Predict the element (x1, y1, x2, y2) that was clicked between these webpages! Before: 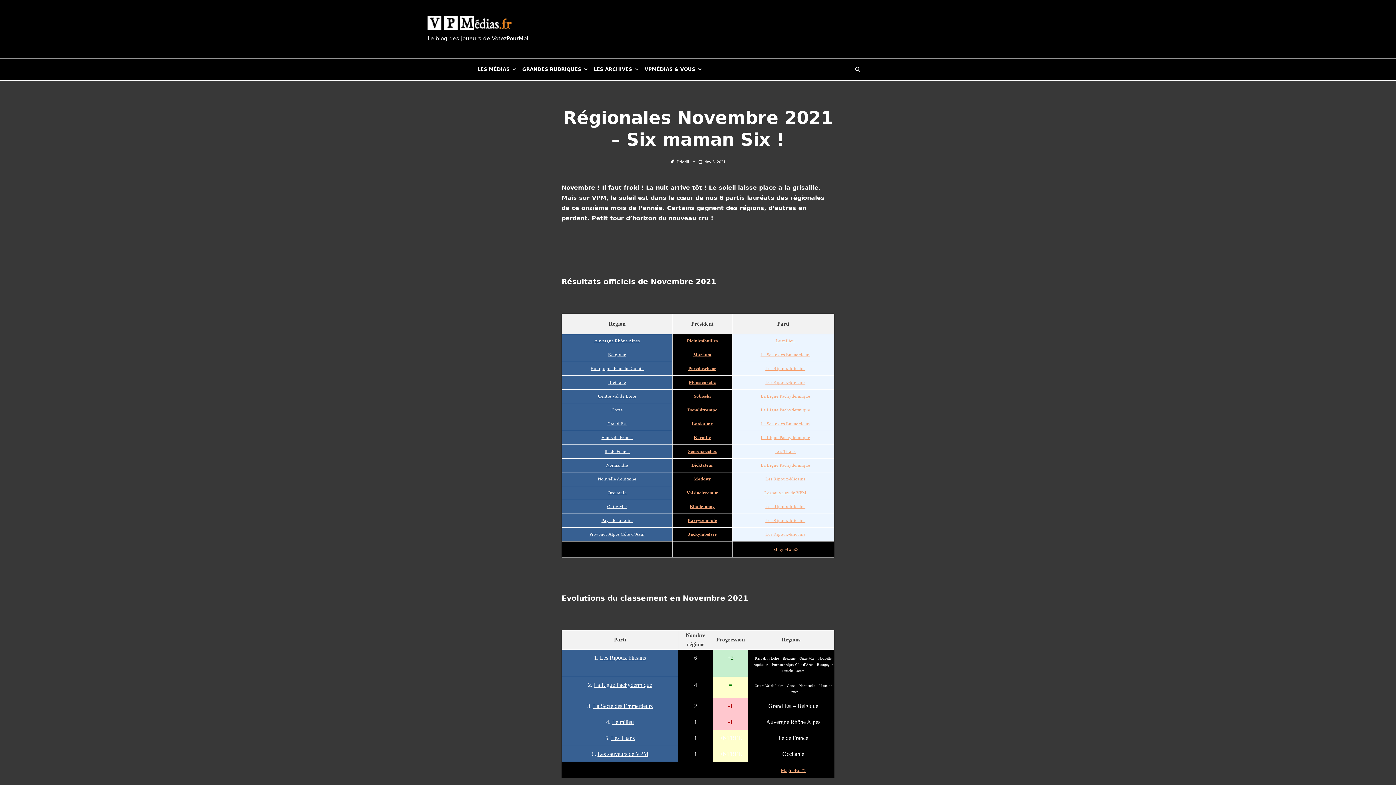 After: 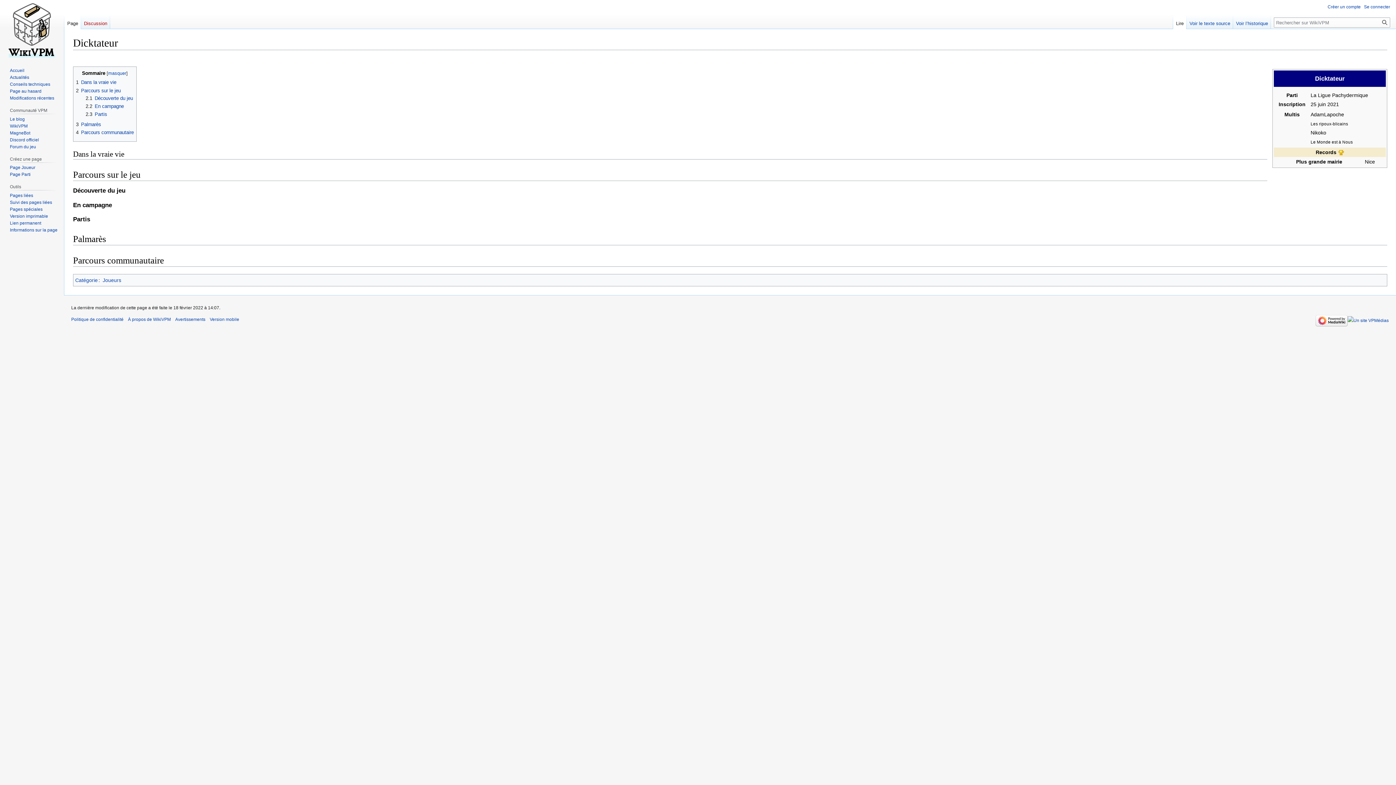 Action: label: Dicktateur bbox: (691, 462, 713, 467)